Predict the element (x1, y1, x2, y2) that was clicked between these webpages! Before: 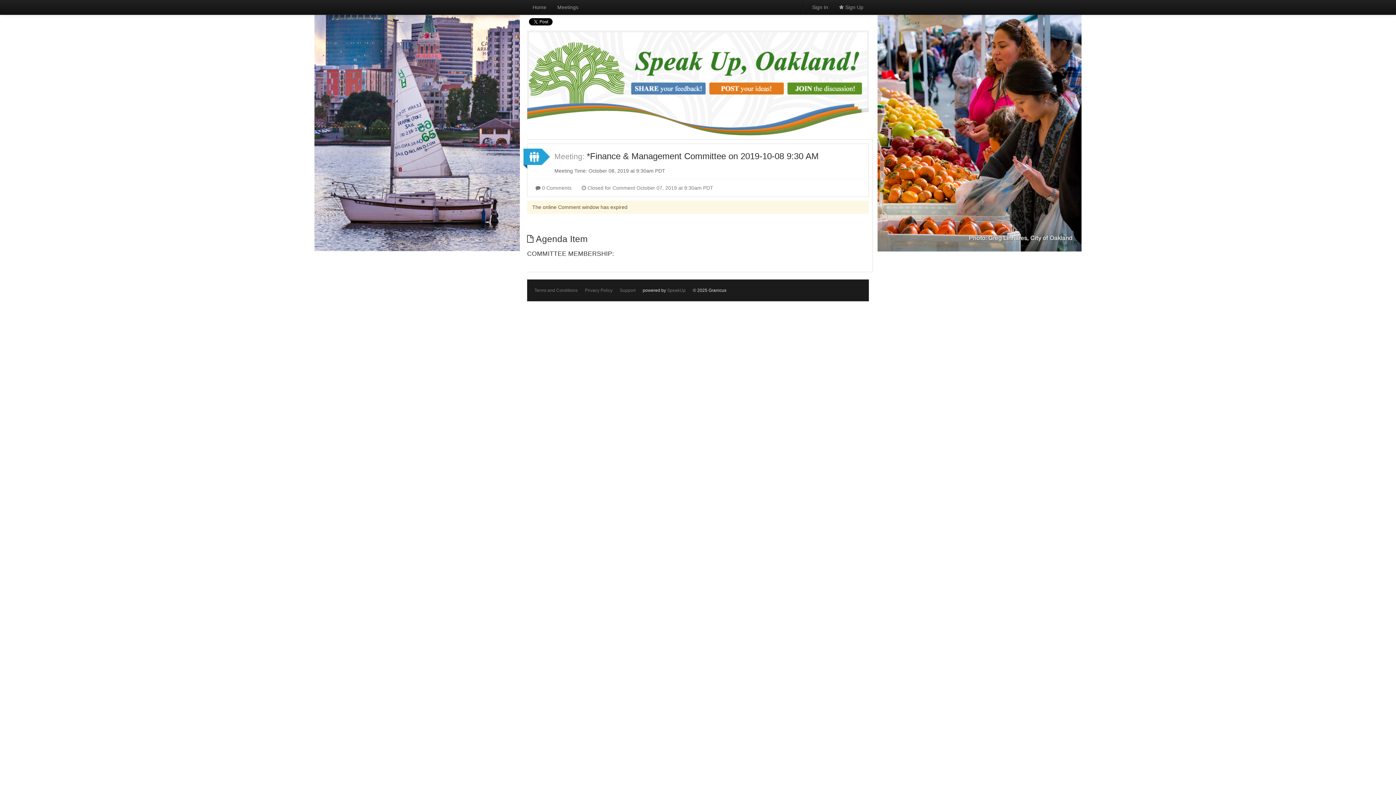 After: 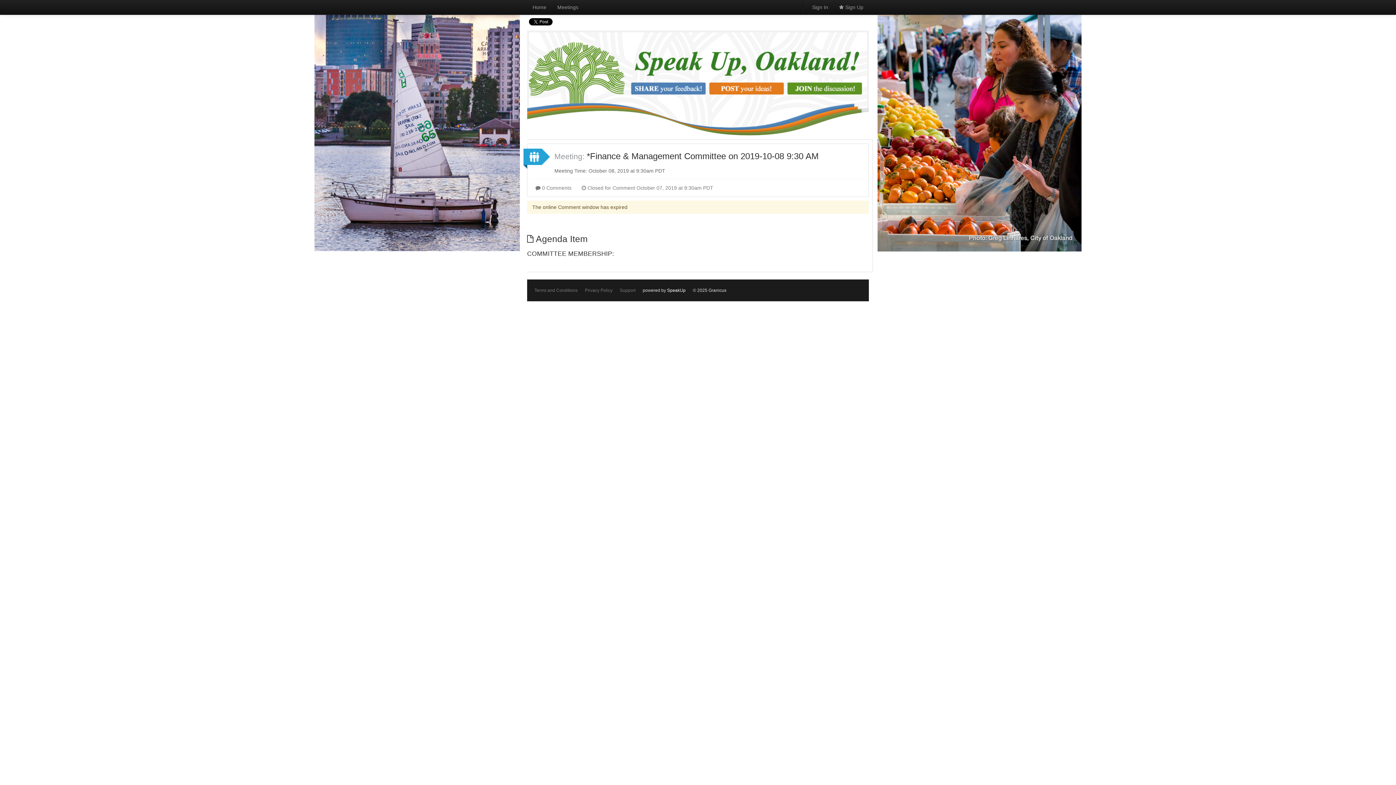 Action: label: SpeakUp bbox: (667, 288, 685, 293)